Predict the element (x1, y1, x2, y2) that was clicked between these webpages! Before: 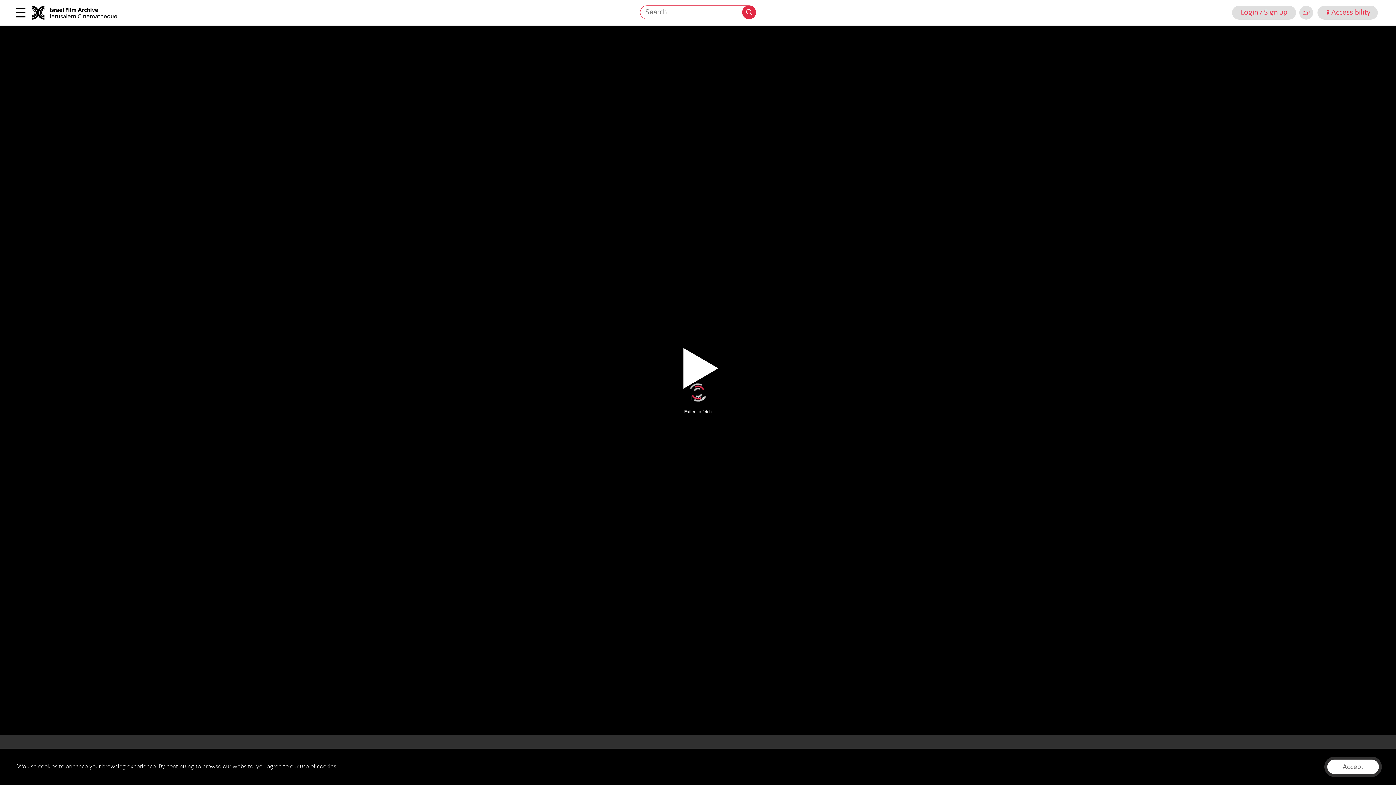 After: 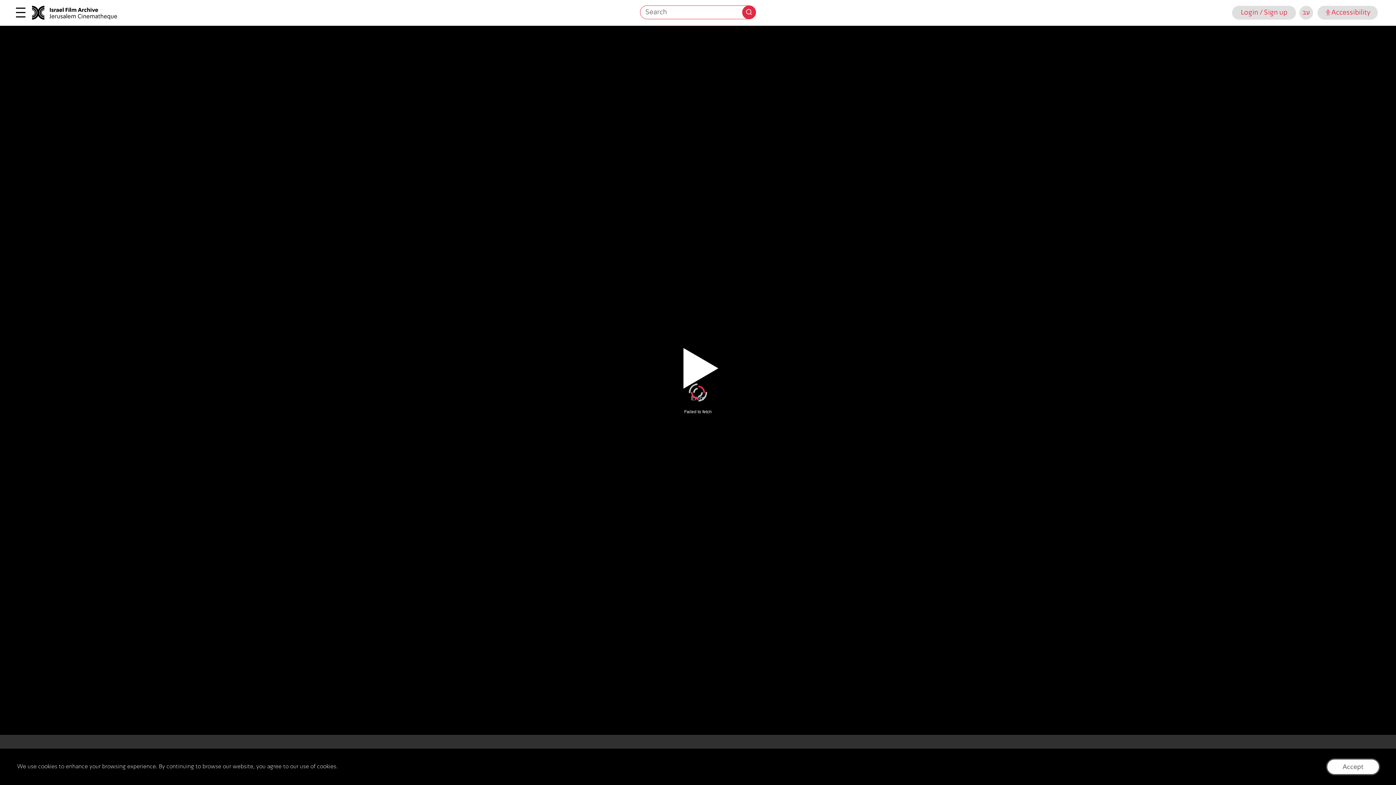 Action: bbox: (642, 364, 753, 396)